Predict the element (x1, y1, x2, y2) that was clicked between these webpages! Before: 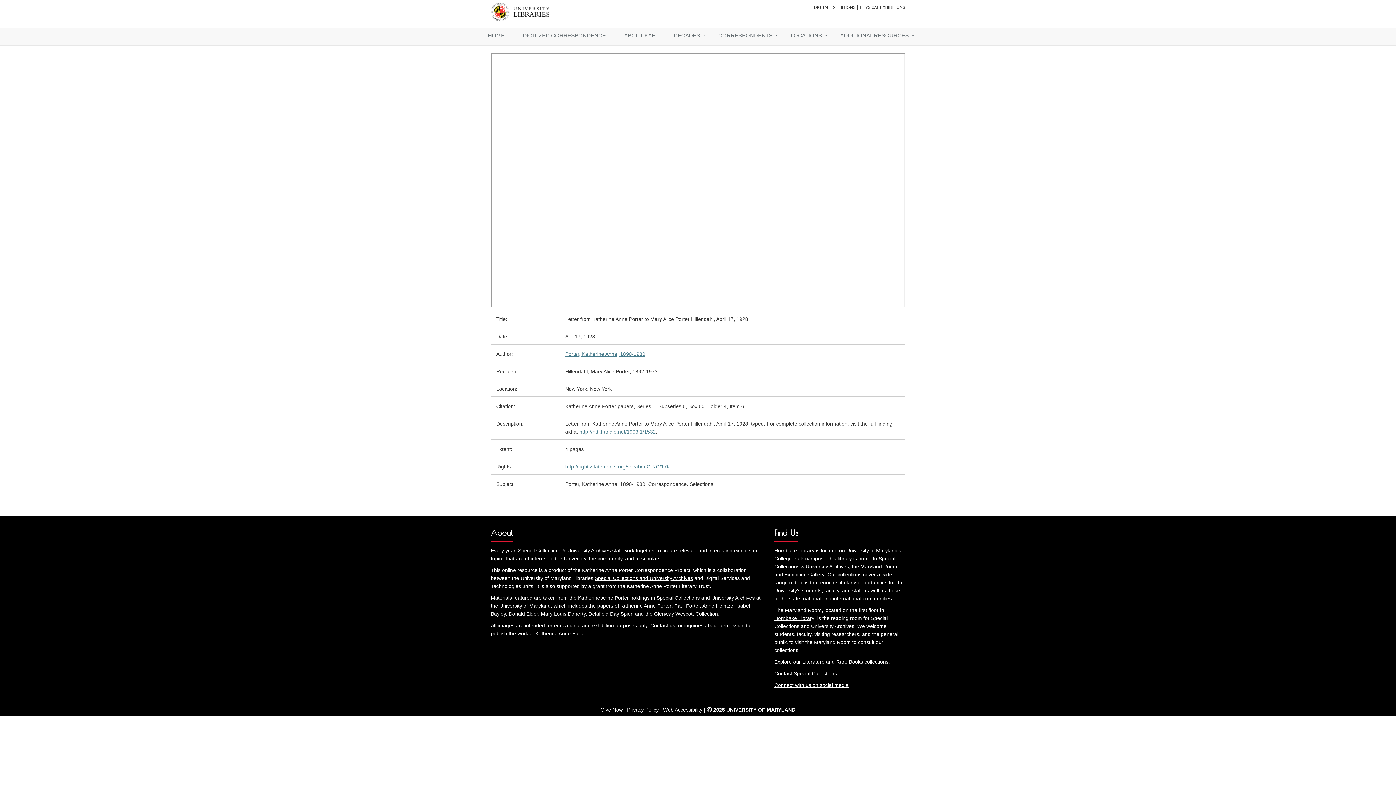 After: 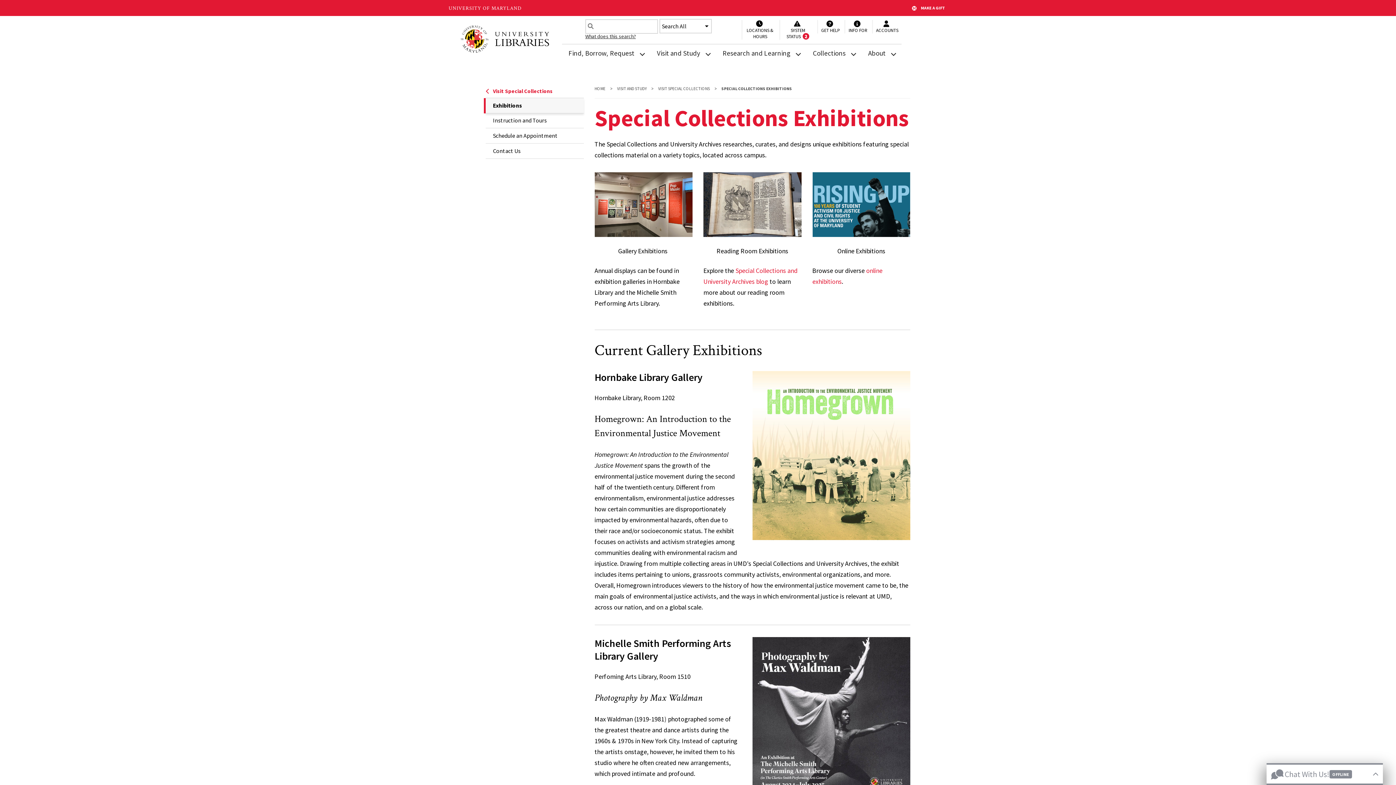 Action: bbox: (860, 5, 905, 9) label: PHYSICAL EXHIBITIONS